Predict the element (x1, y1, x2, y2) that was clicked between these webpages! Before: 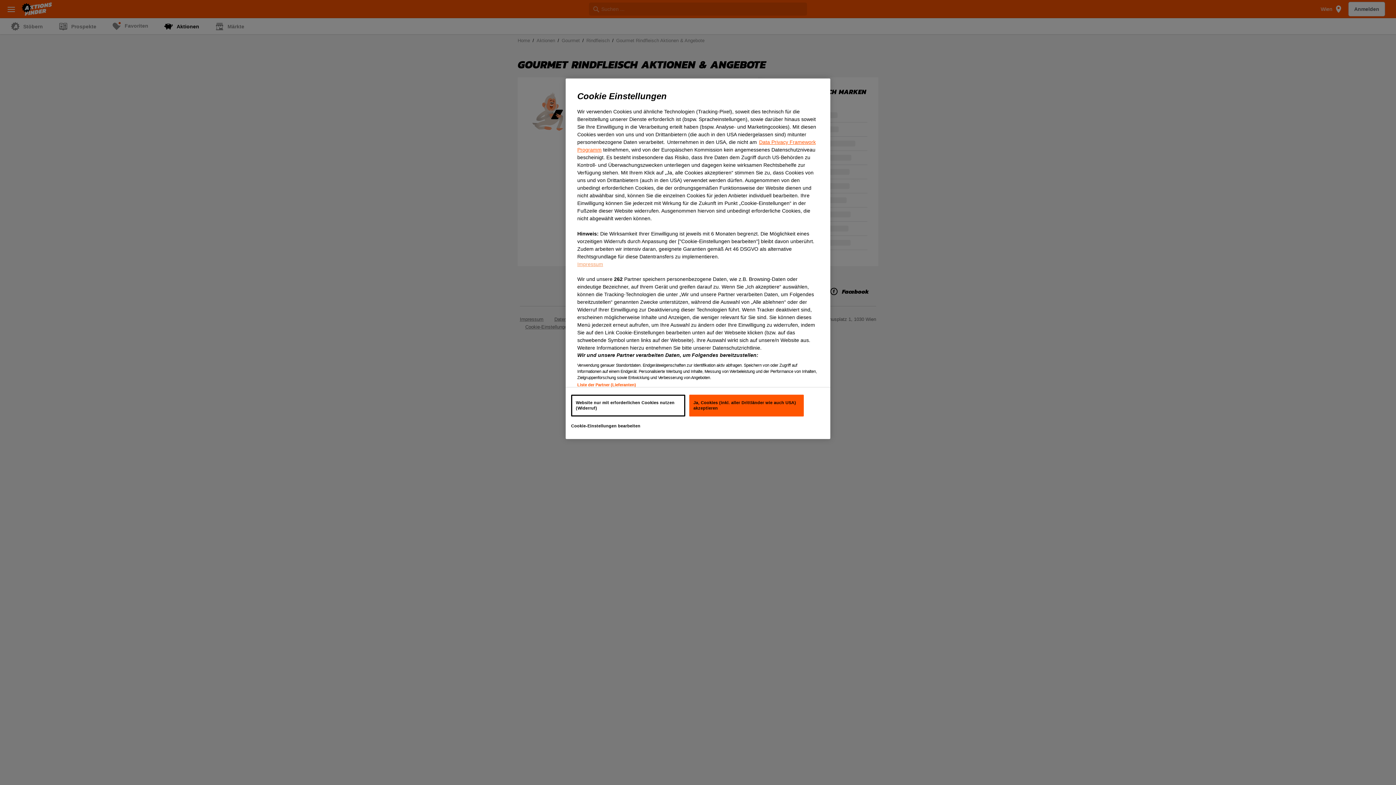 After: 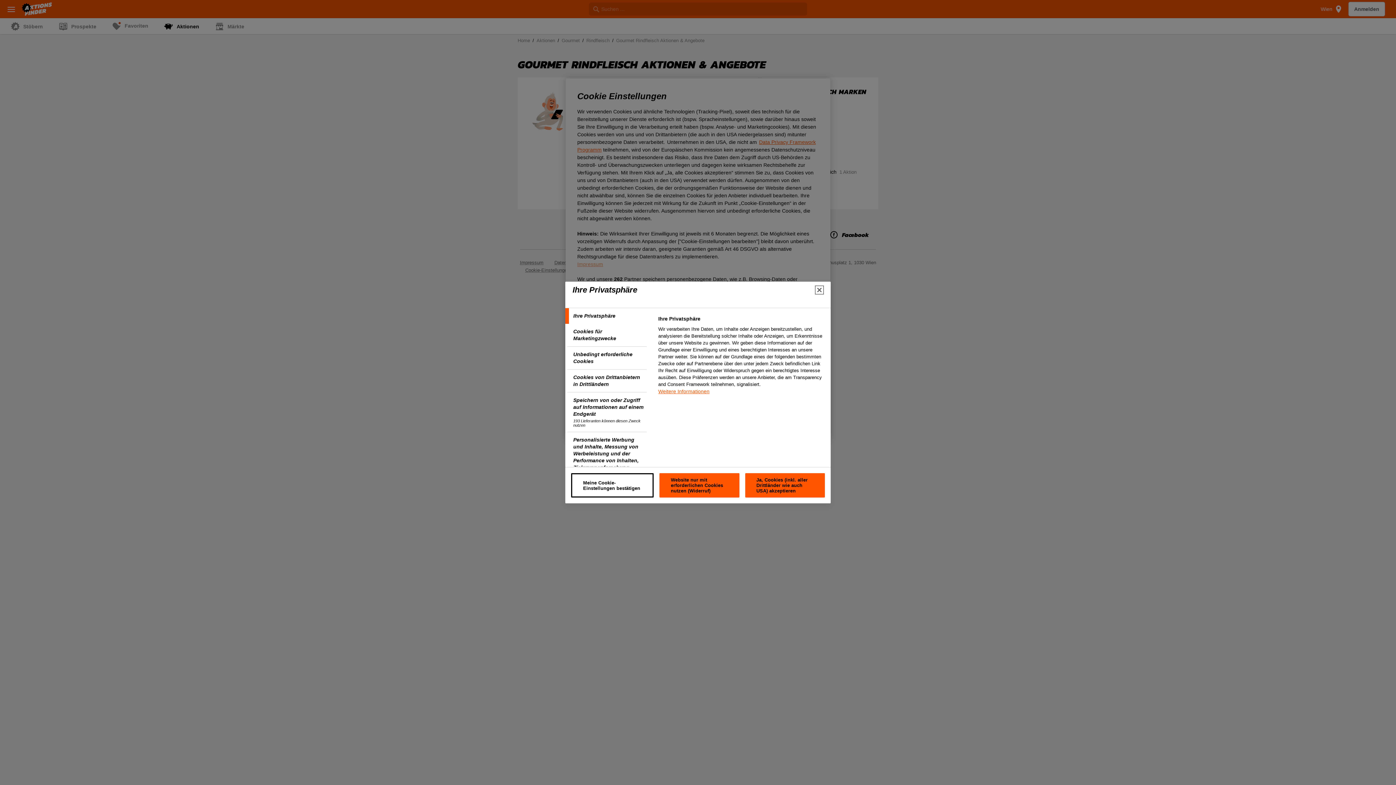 Action: label: Cookie-Einstellungen bearbeiten bbox: (571, 422, 666, 433)